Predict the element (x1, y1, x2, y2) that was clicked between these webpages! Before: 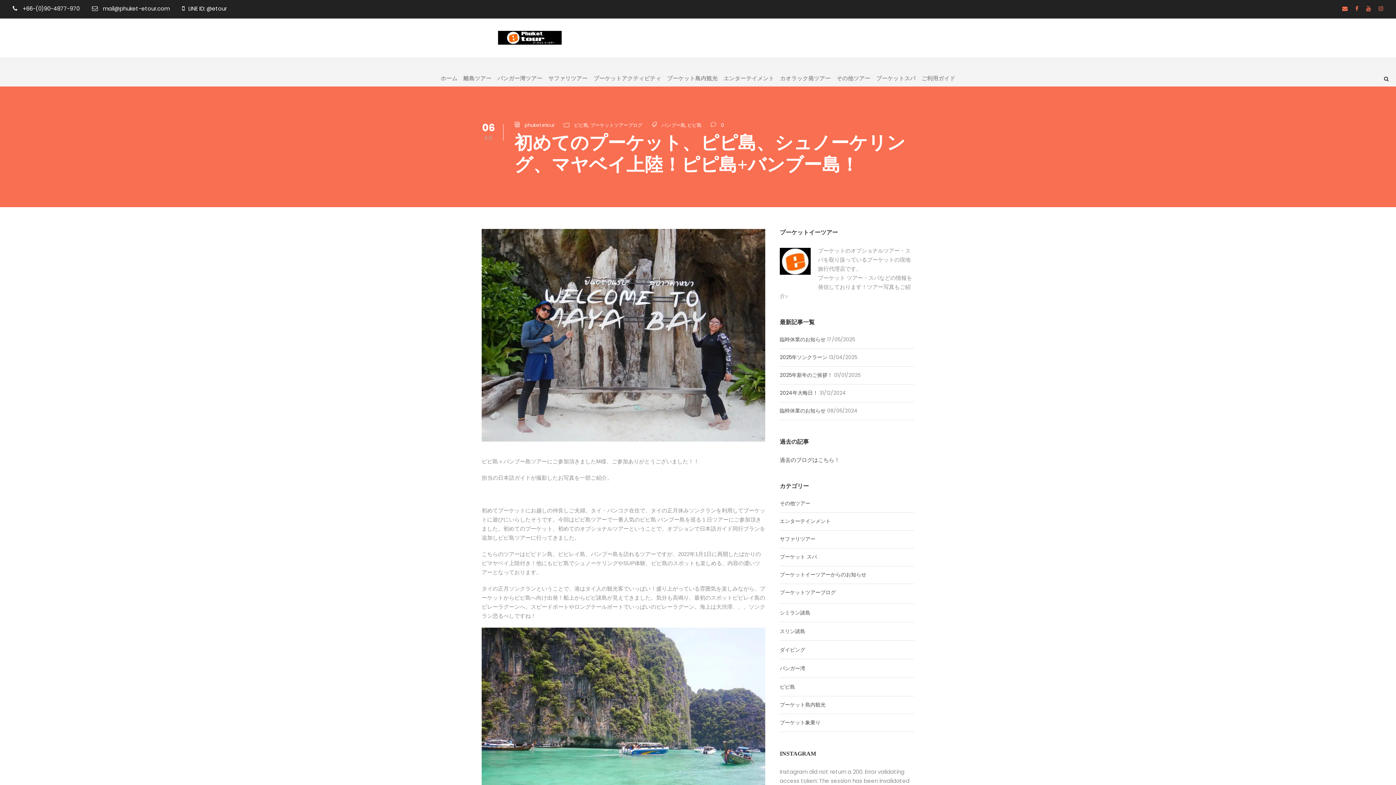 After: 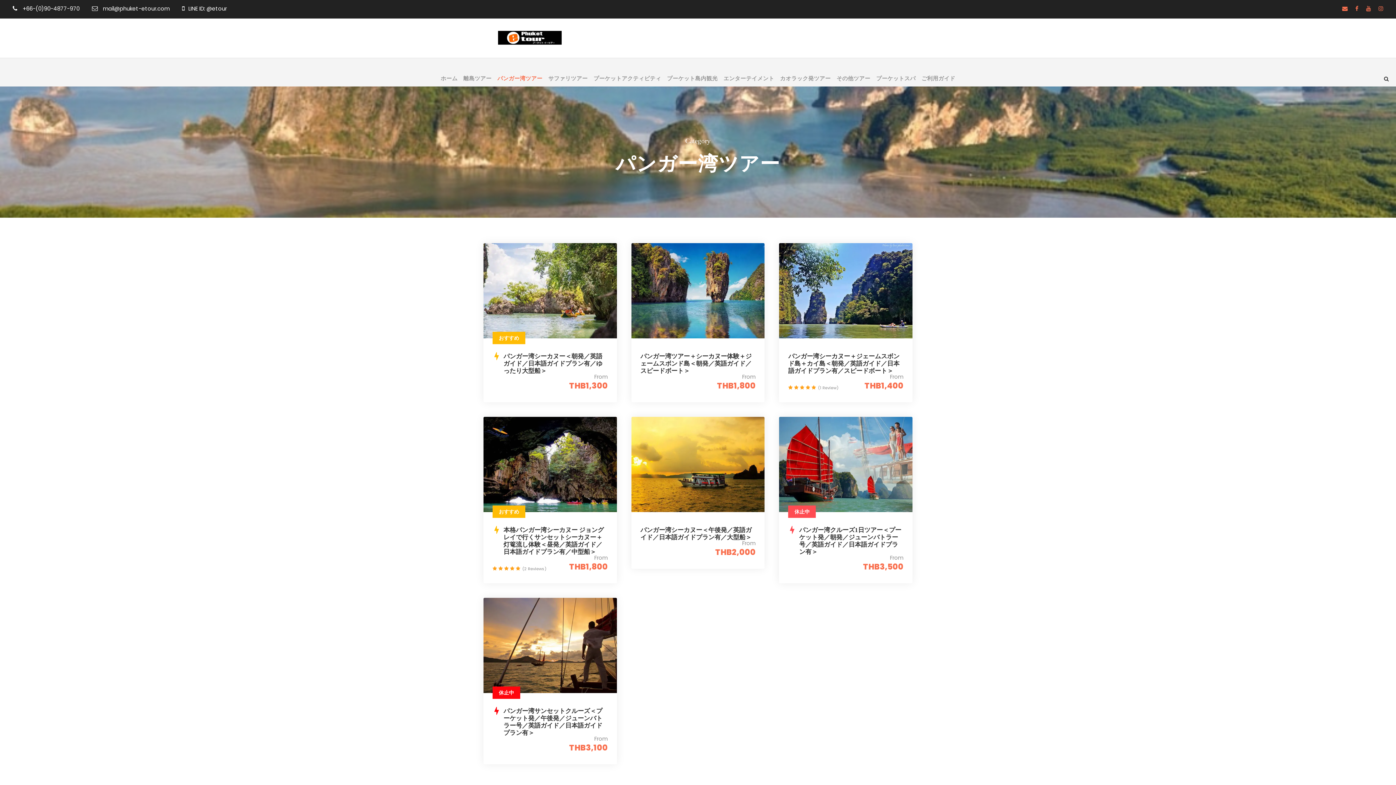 Action: bbox: (497, 73, 542, 86) label: パンガー湾ツアー